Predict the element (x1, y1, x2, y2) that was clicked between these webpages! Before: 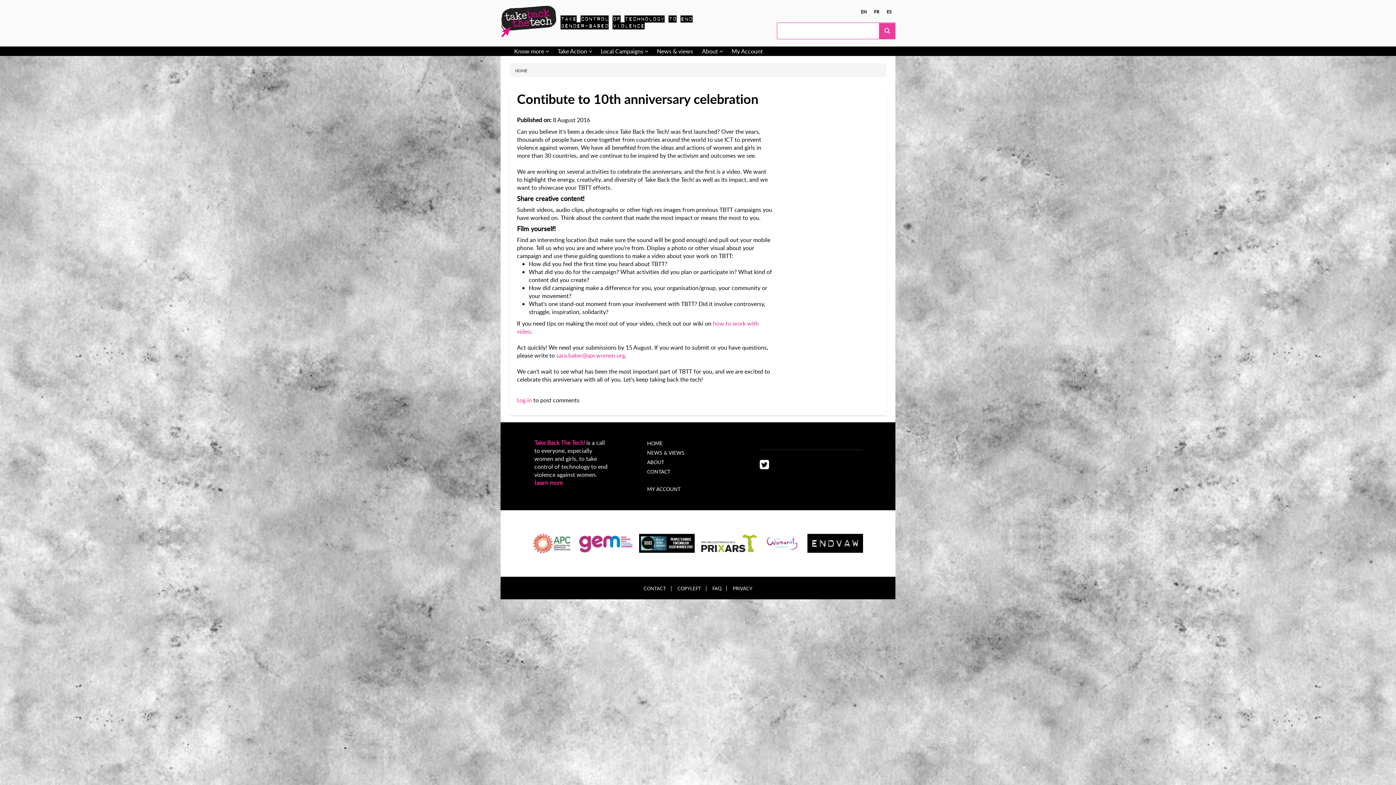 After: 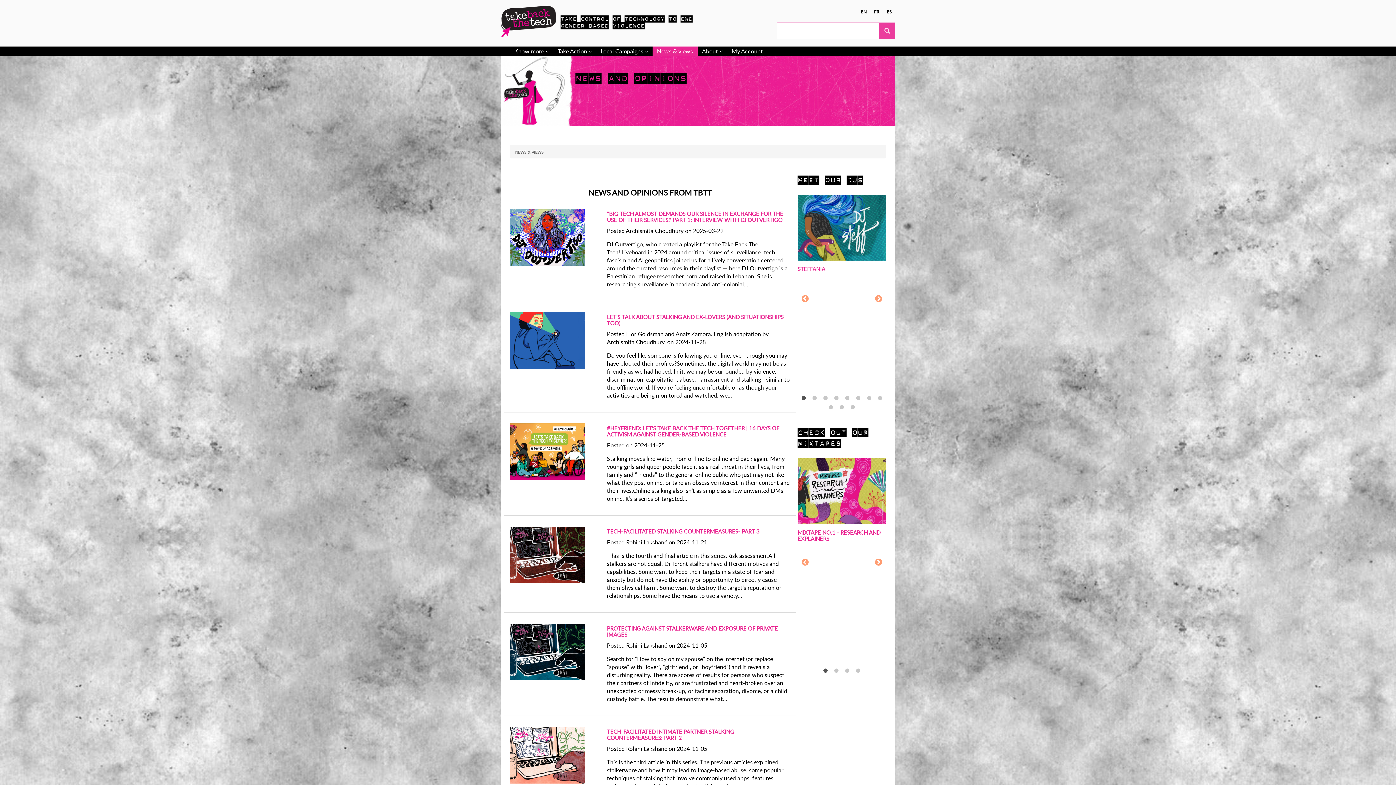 Action: bbox: (652, 46, 697, 56) label: News & views